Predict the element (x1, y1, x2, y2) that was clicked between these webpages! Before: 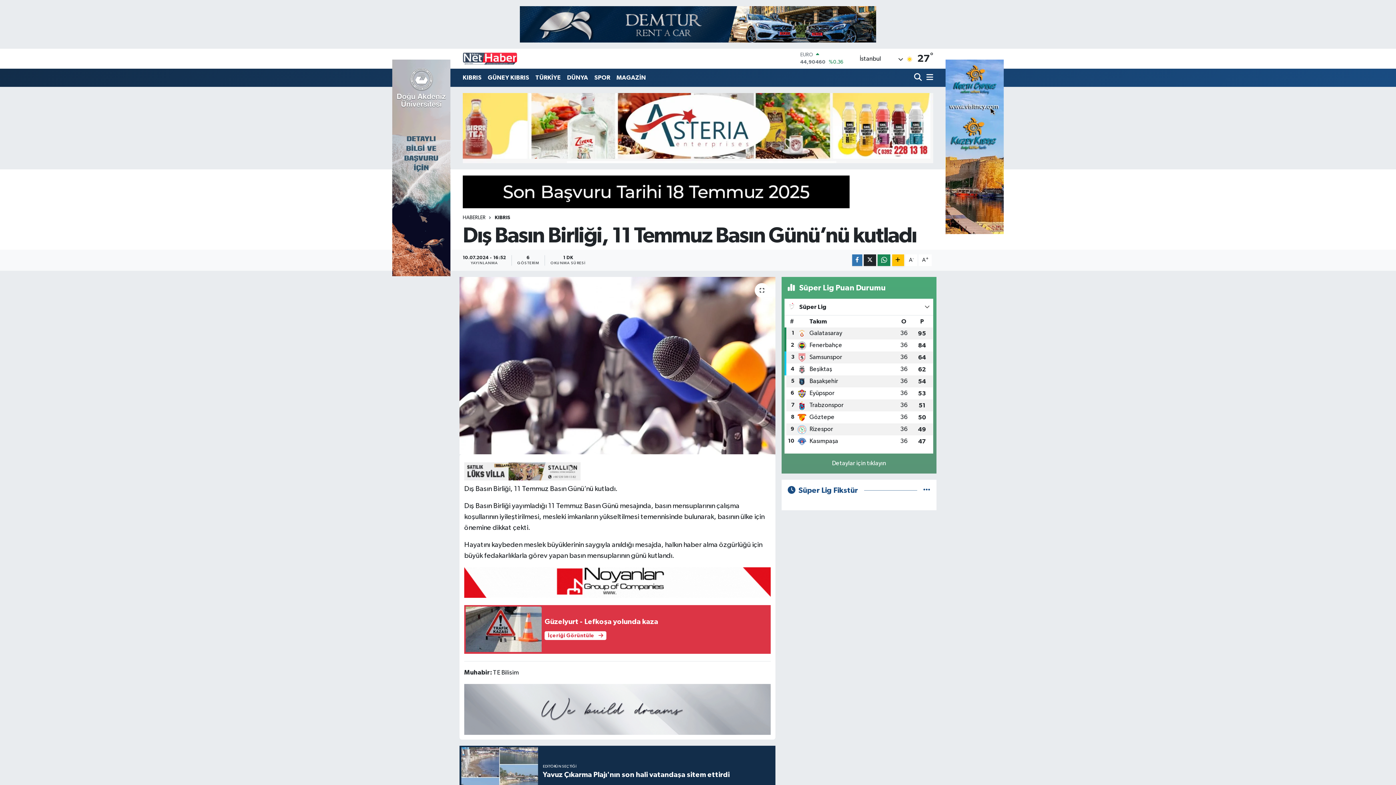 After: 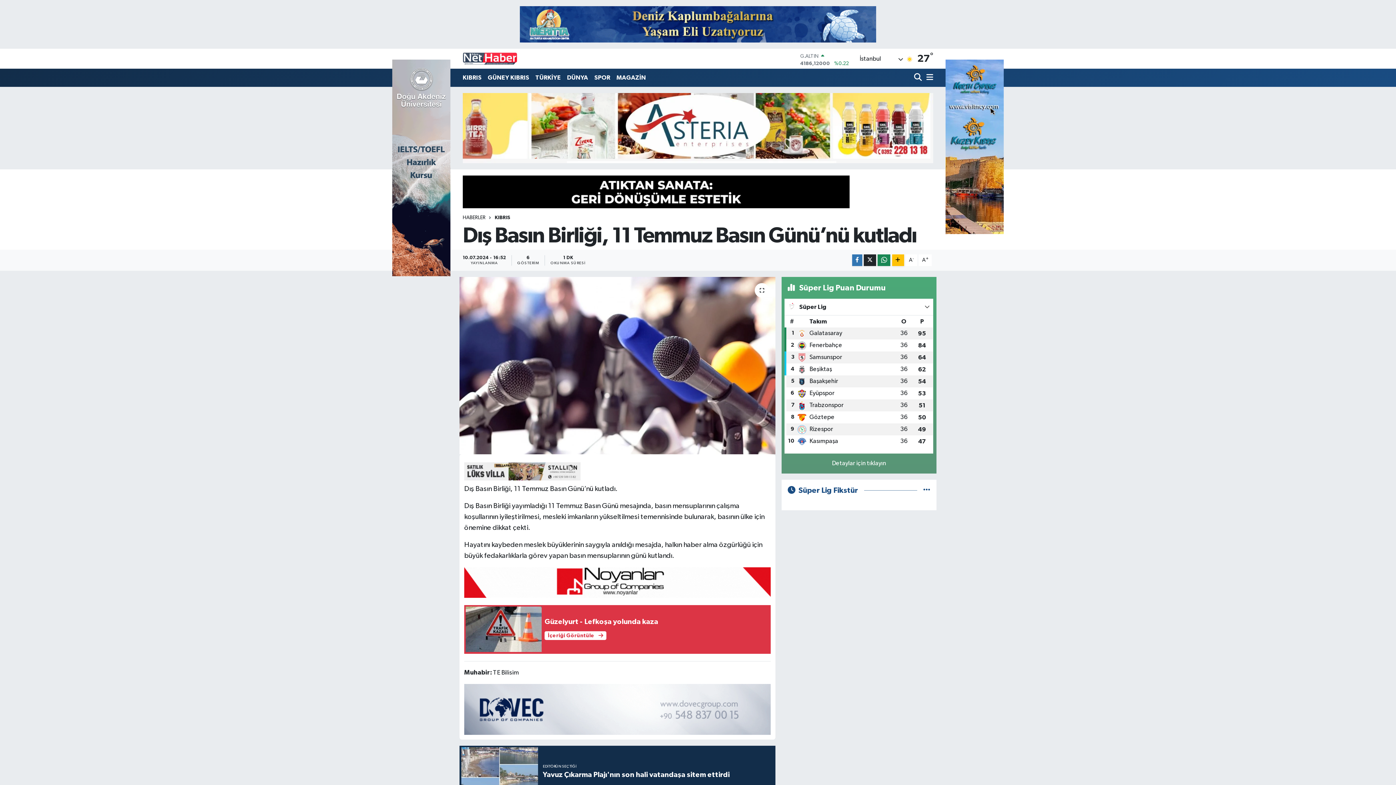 Action: bbox: (464, 578, 770, 586)